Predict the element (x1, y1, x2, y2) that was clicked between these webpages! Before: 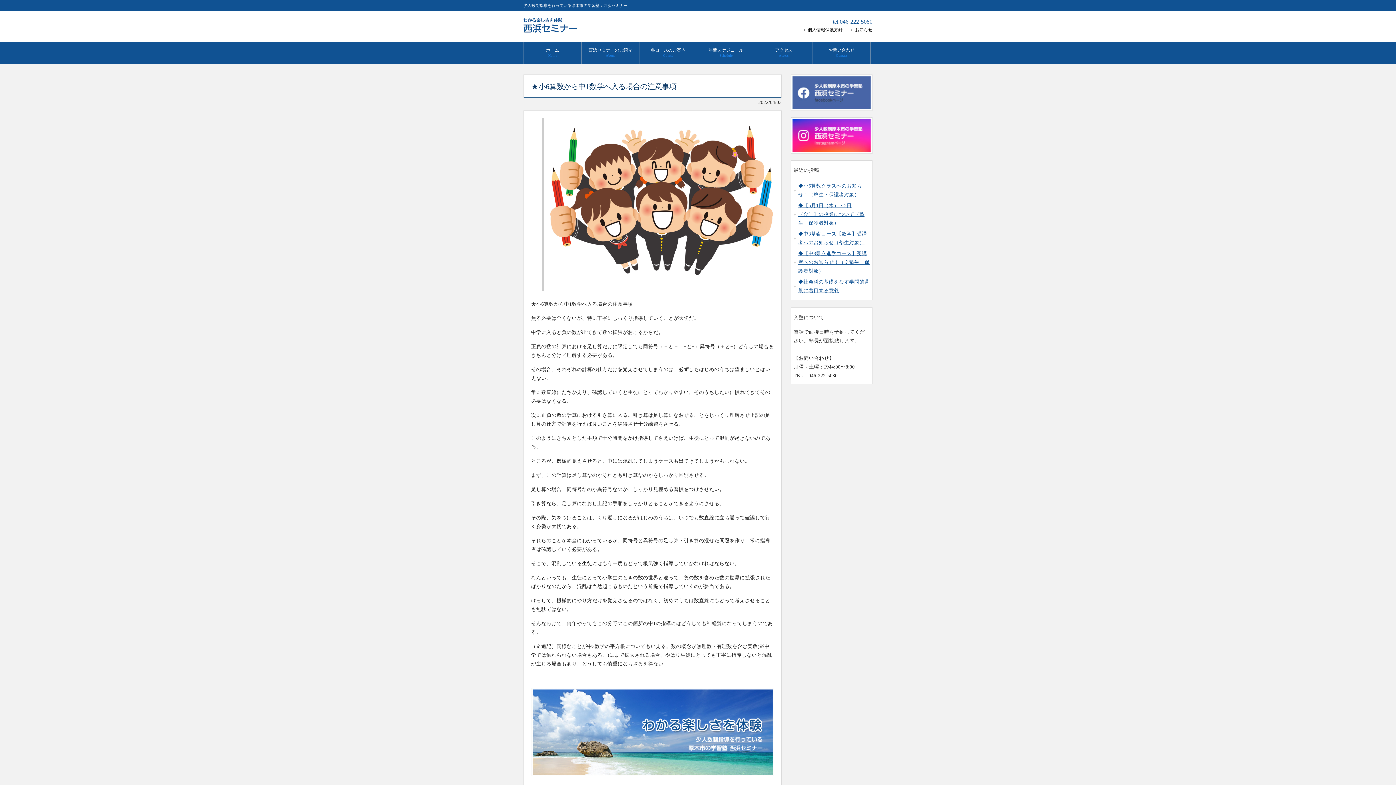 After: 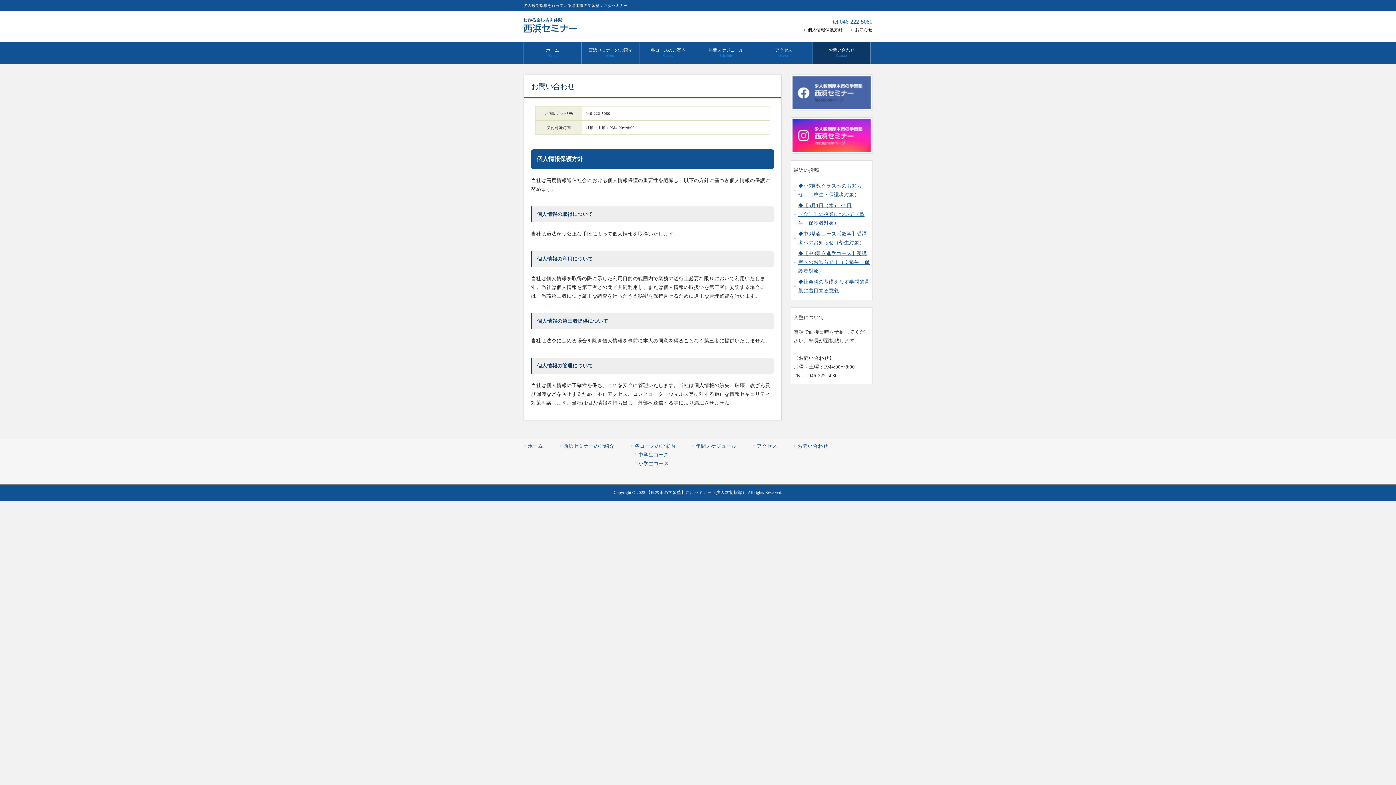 Action: label: 個人情報保護方針 bbox: (804, 27, 842, 32)